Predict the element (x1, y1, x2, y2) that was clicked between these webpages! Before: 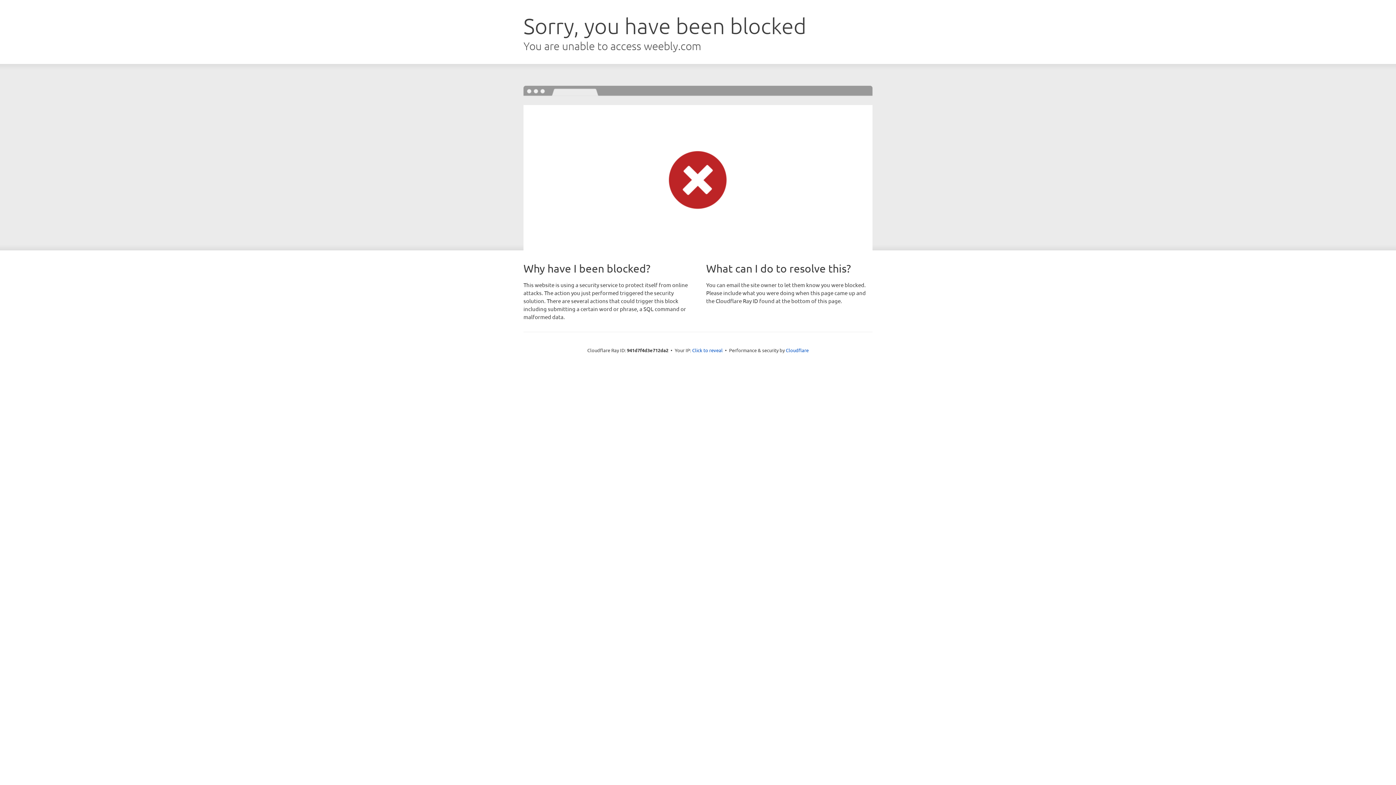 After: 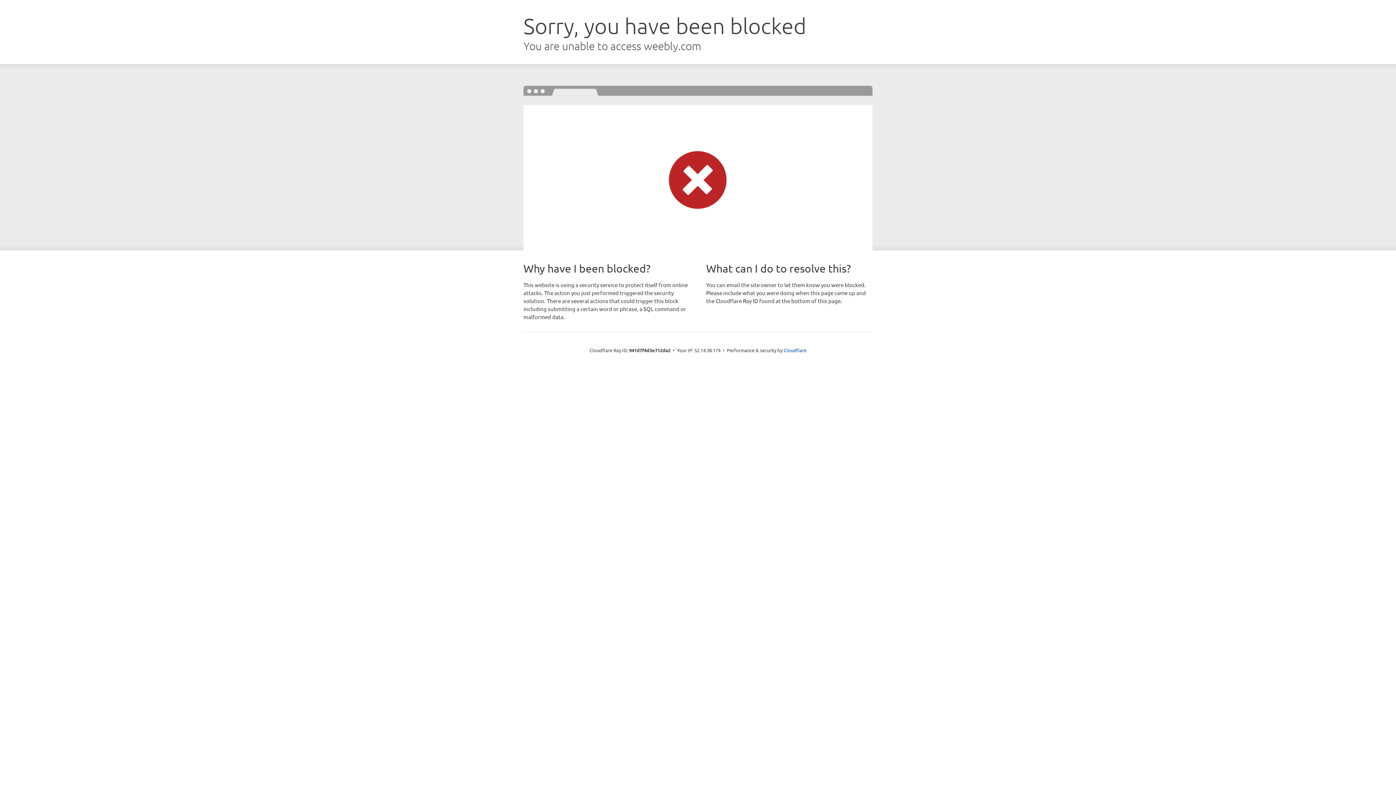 Action: bbox: (692, 346, 722, 353) label: Click to reveal